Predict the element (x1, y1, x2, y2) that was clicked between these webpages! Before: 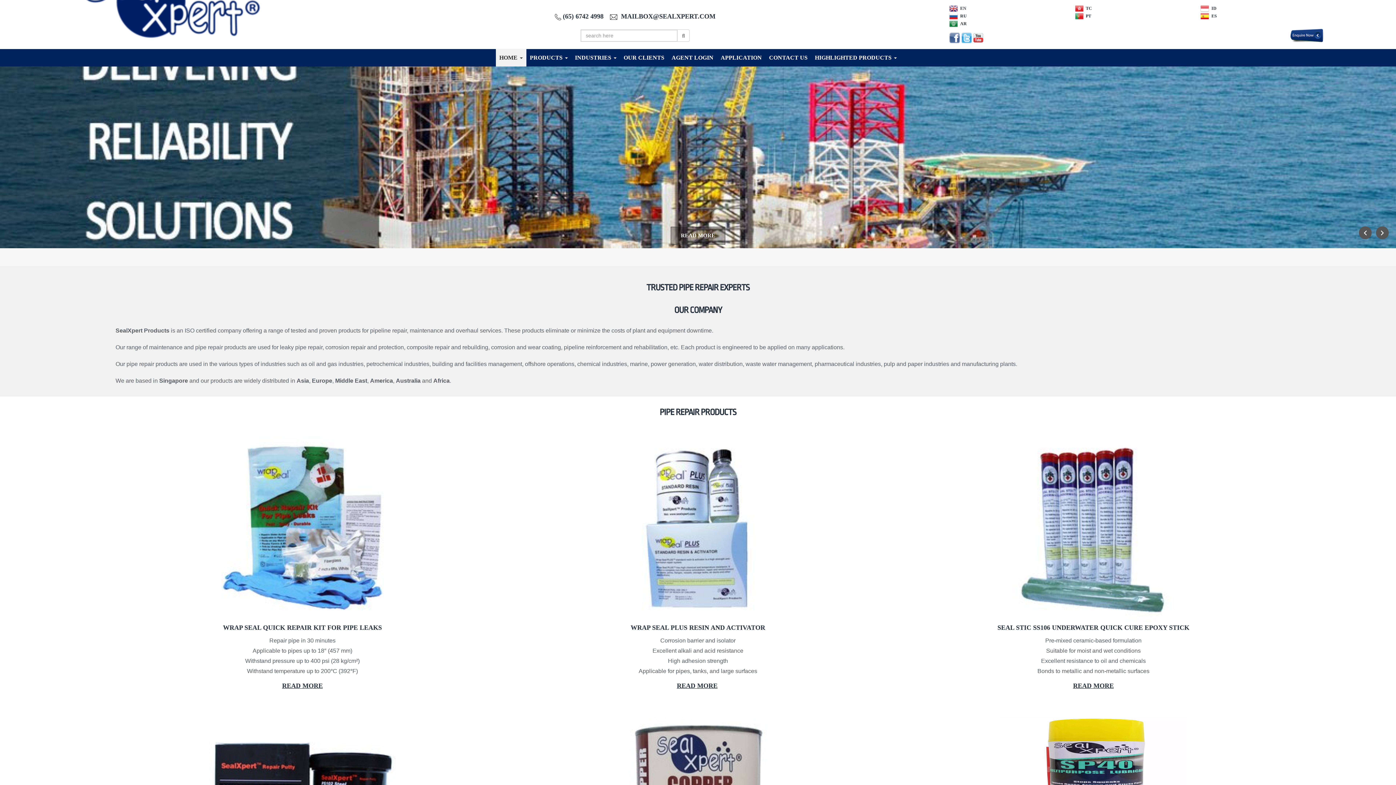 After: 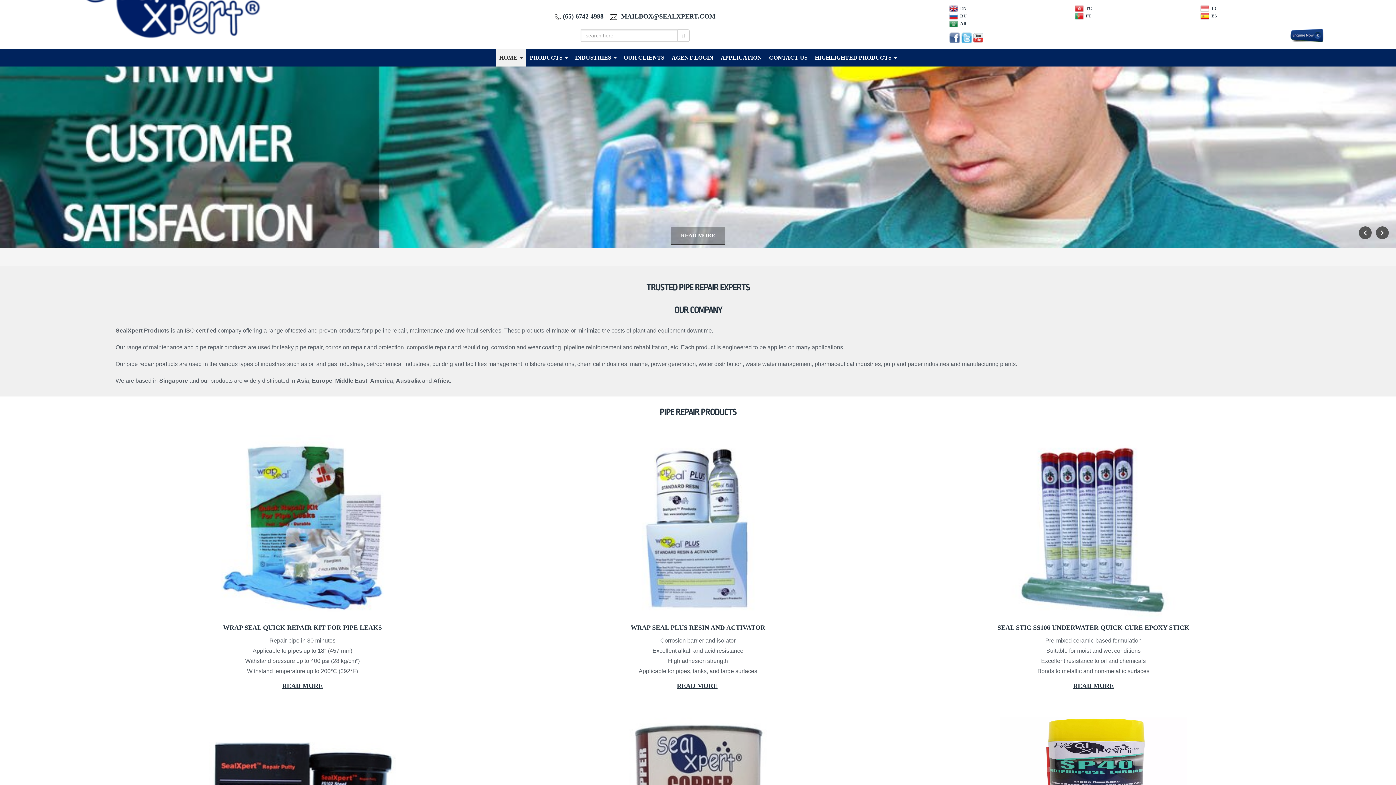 Action: label: HIGHLIGHTED PRODUCTS  bbox: (811, 49, 900, 66)